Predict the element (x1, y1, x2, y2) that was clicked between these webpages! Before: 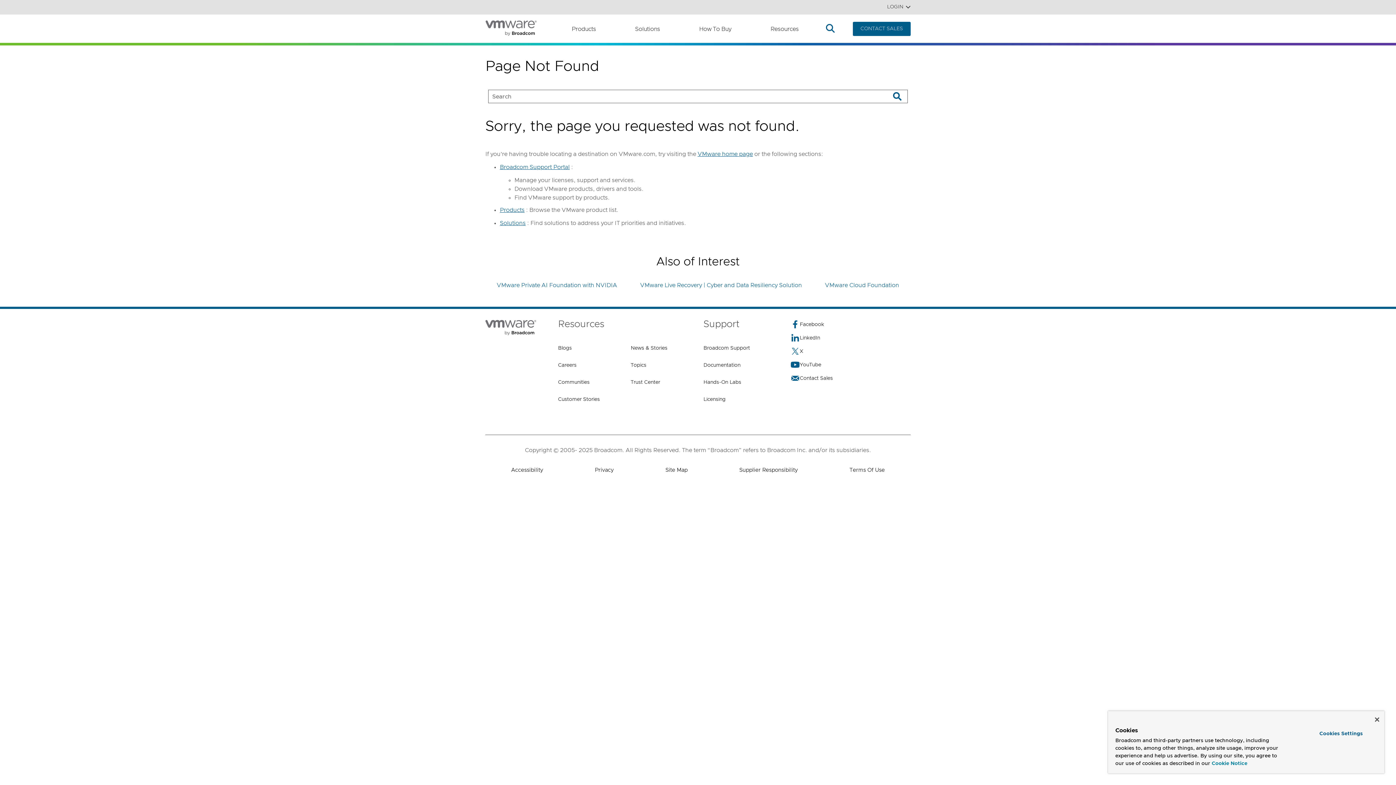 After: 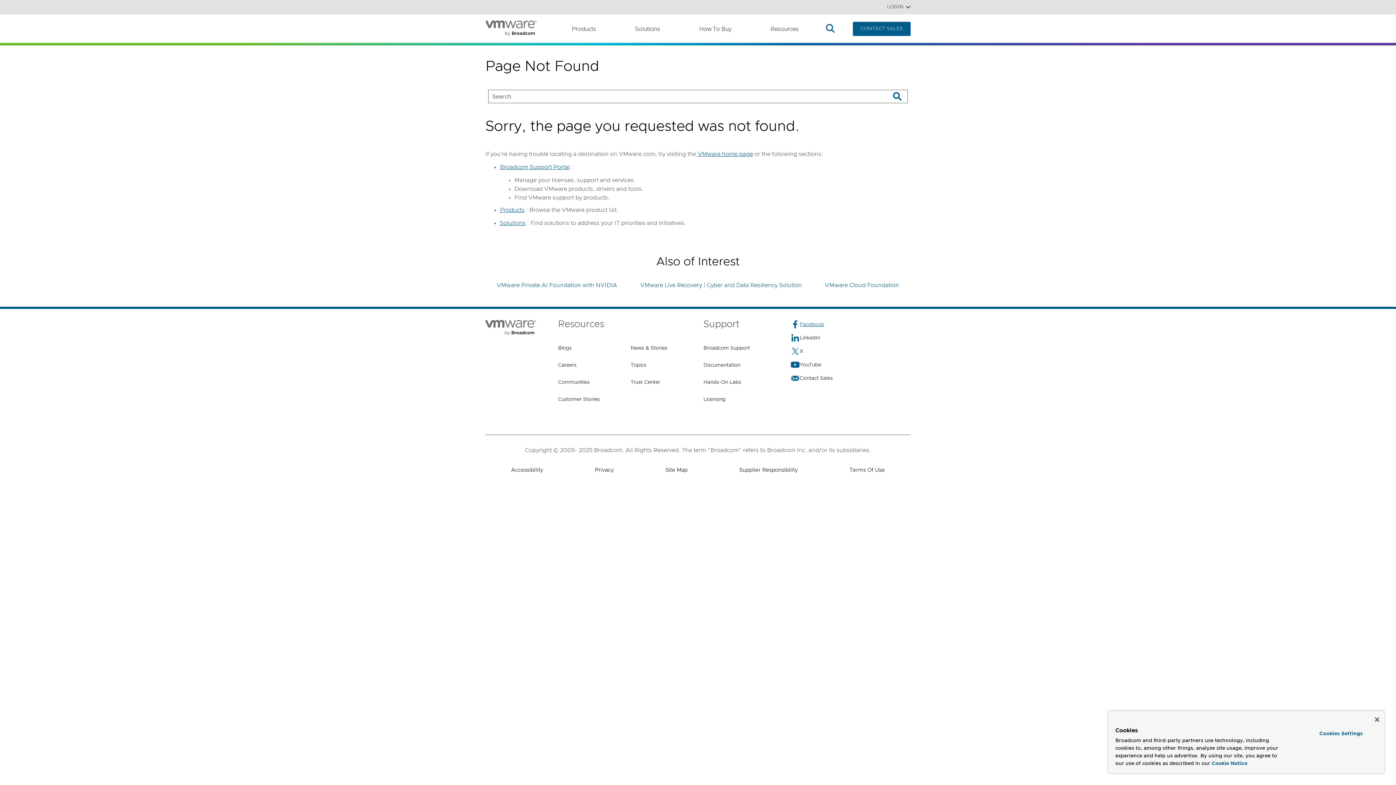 Action: label: Facebook (opens to new window) bbox: (790, 320, 910, 329)